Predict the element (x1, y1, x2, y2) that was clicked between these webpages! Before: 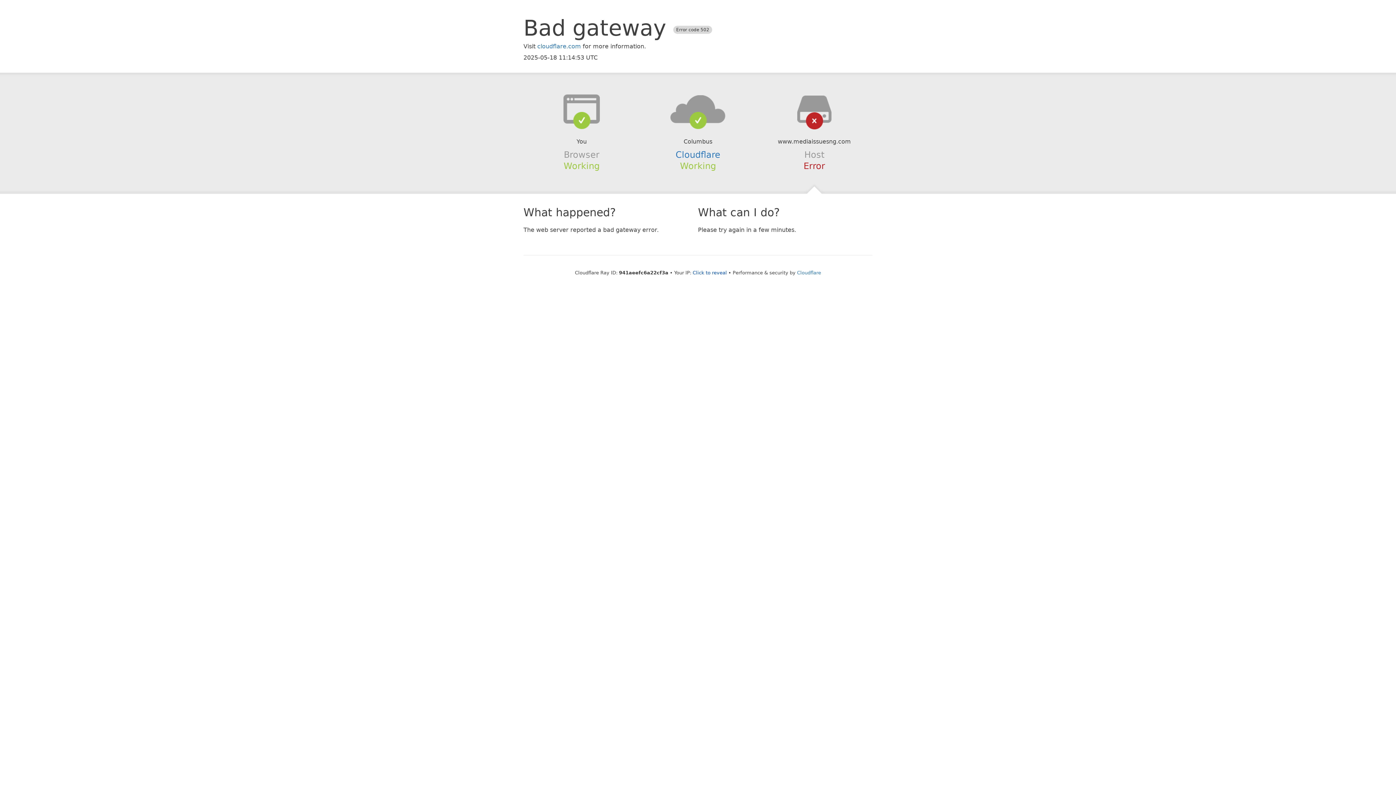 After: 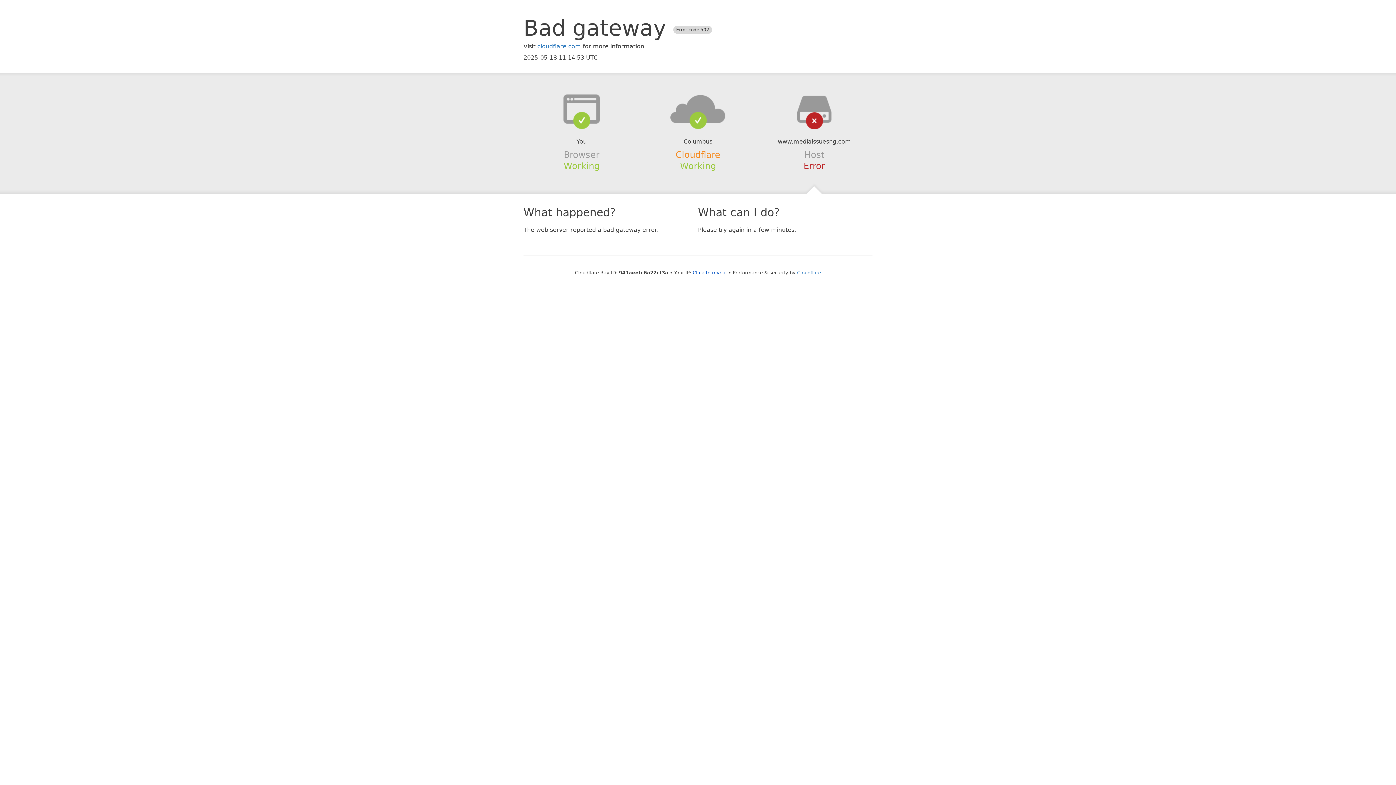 Action: label: Cloudflare bbox: (675, 149, 720, 159)